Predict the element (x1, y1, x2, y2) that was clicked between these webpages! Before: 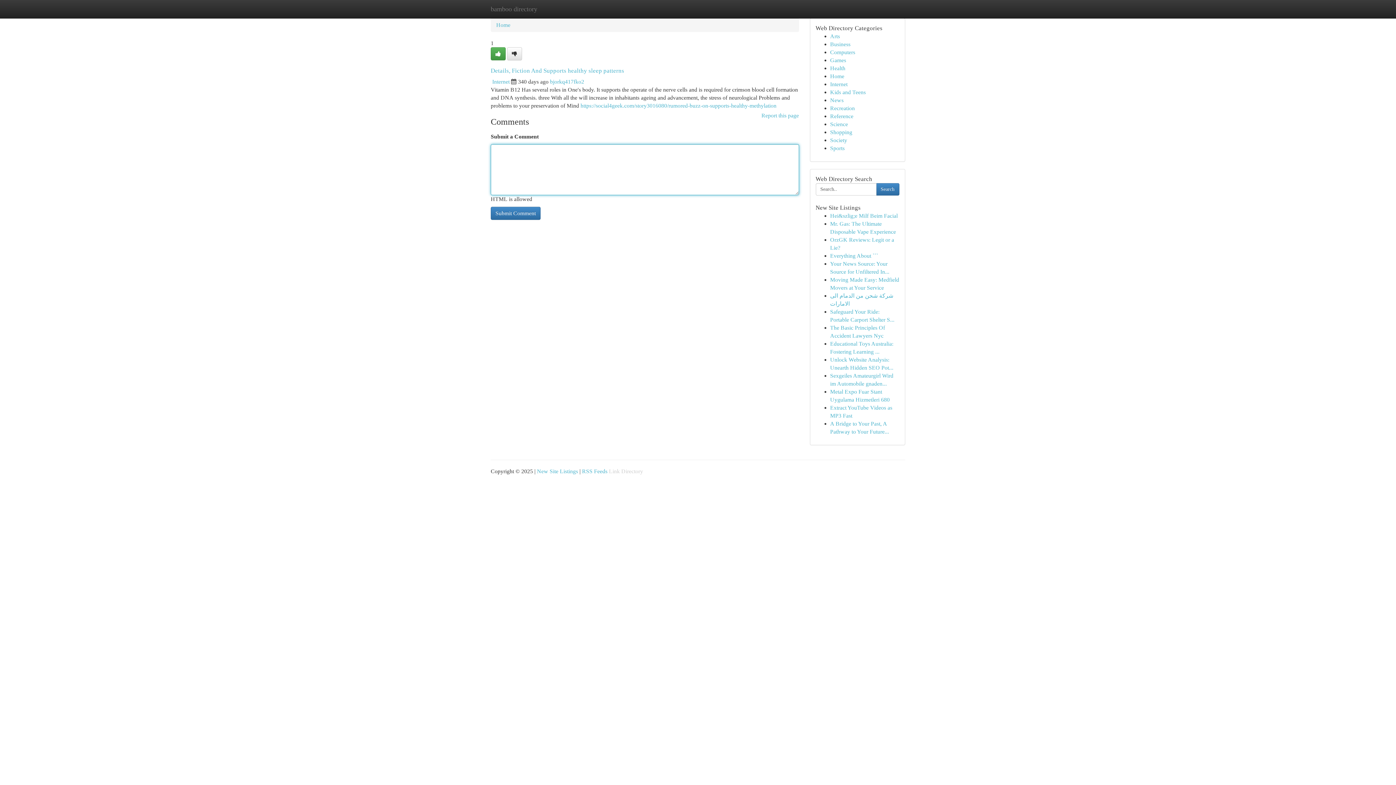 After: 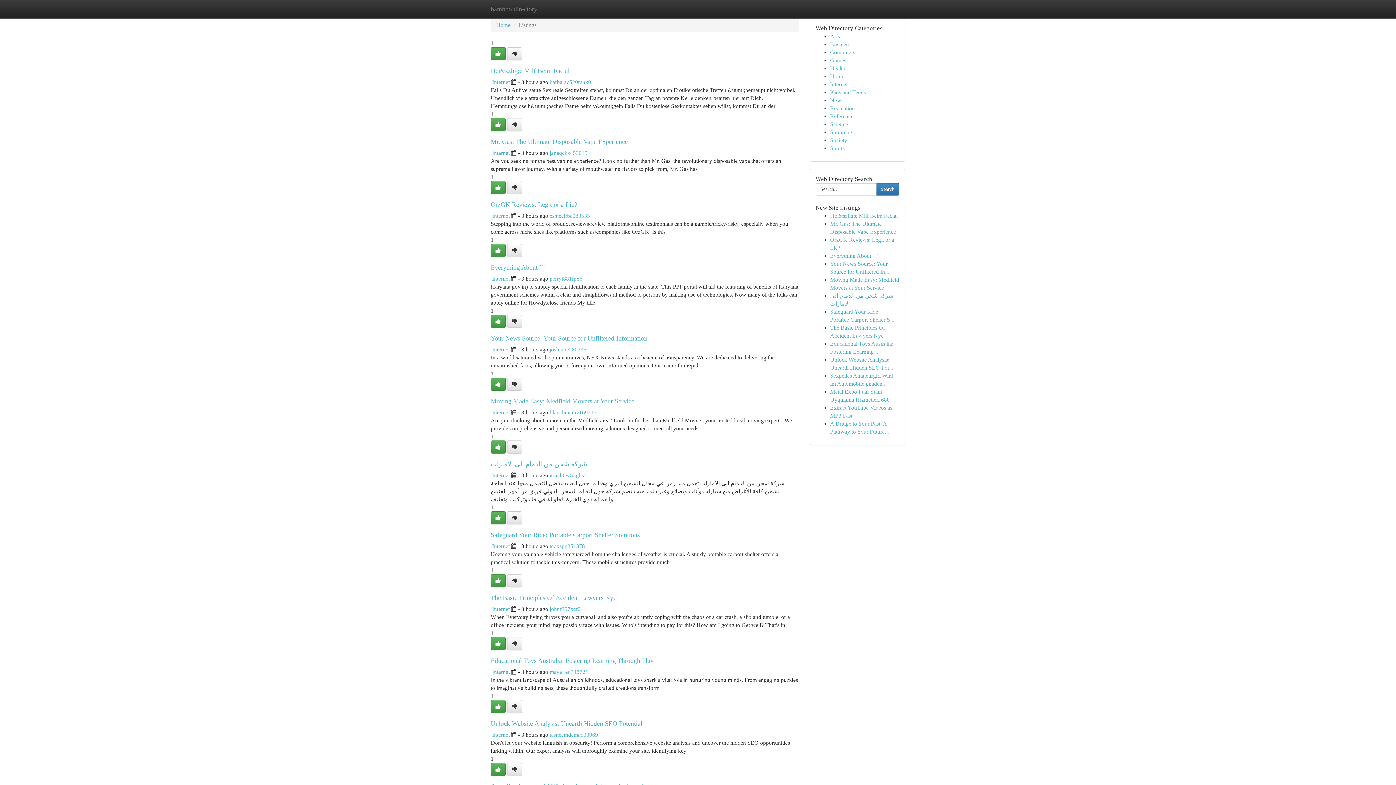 Action: label: News bbox: (830, 97, 843, 103)